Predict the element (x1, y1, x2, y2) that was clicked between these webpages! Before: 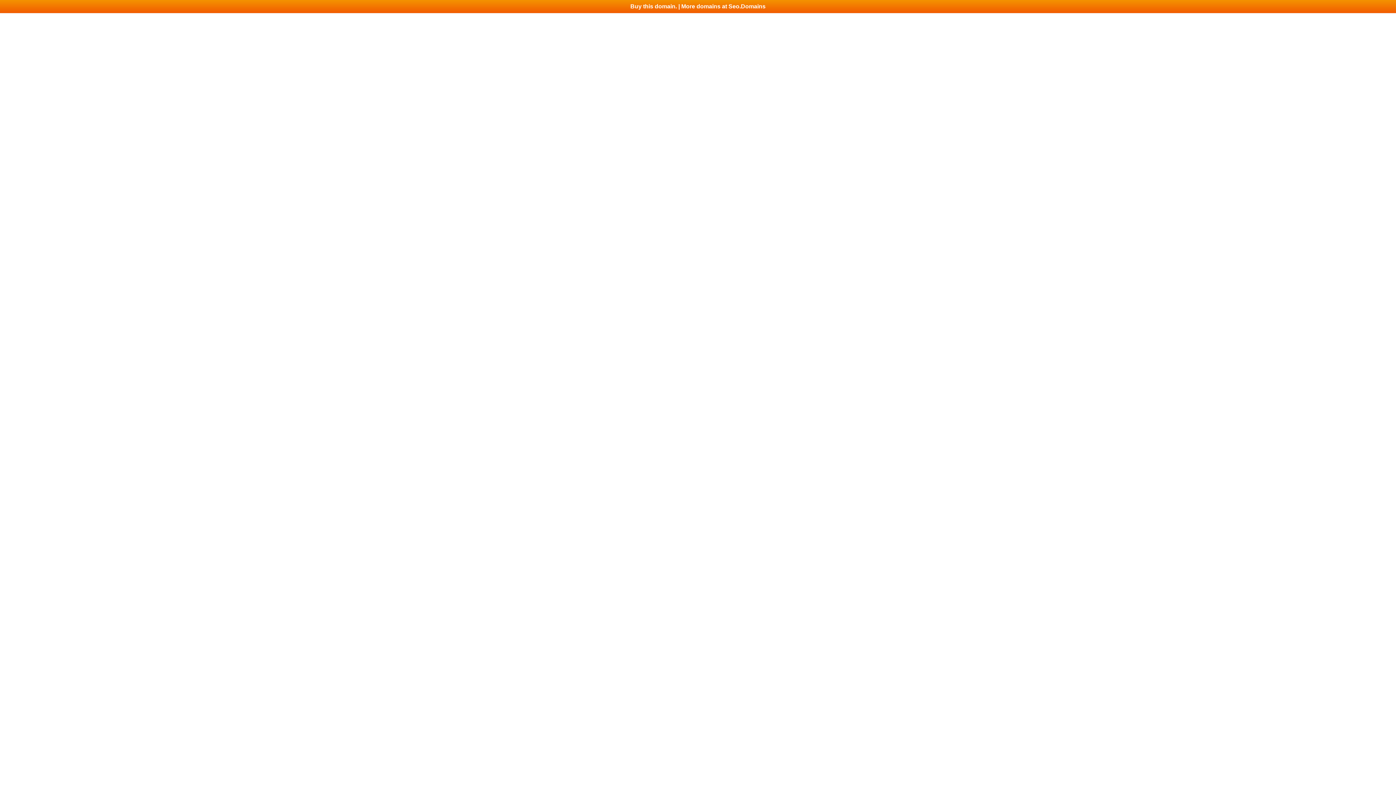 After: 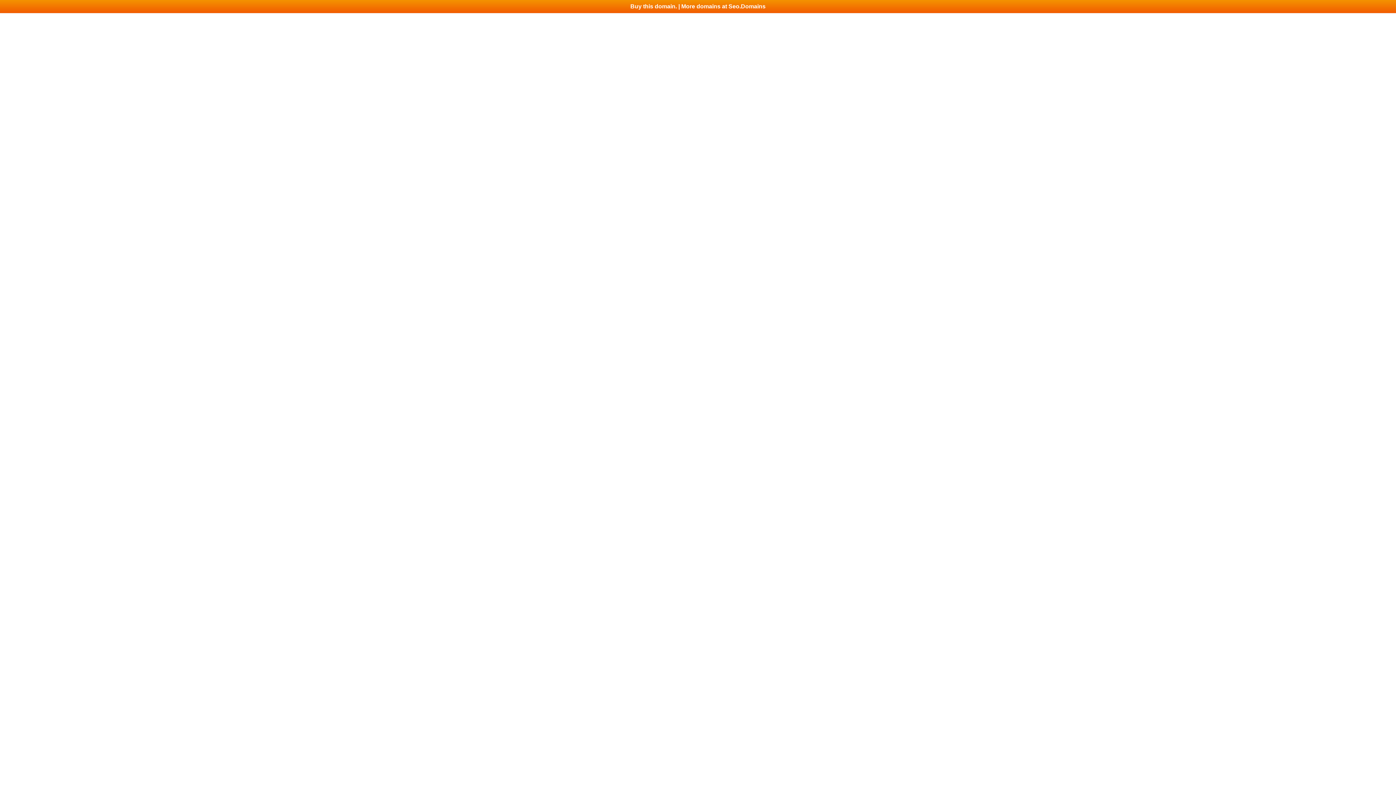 Action: label: Buy this domain. | More domains at Seo.Domains bbox: (0, 0, 1396, 13)